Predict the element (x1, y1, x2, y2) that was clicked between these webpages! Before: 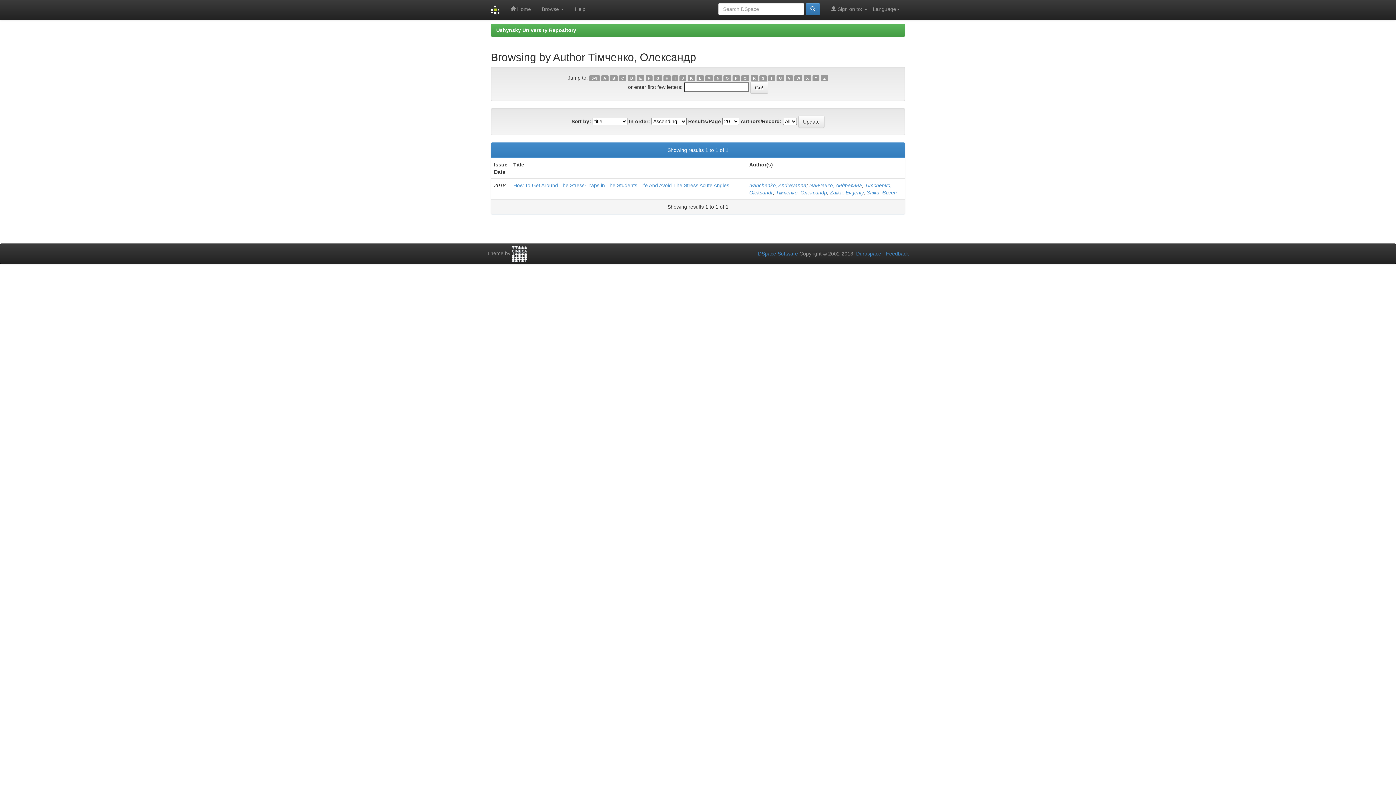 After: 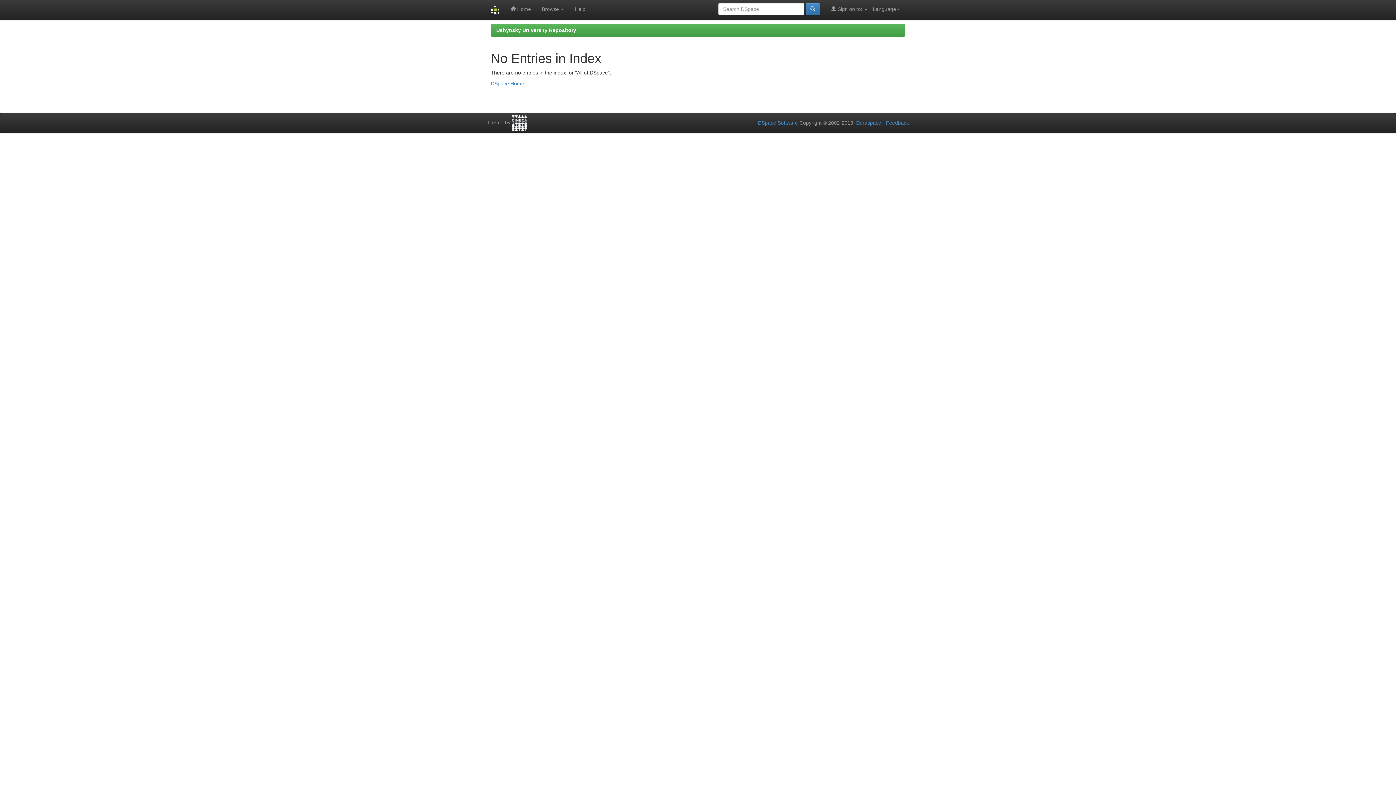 Action: label: I bbox: (672, 75, 678, 81)